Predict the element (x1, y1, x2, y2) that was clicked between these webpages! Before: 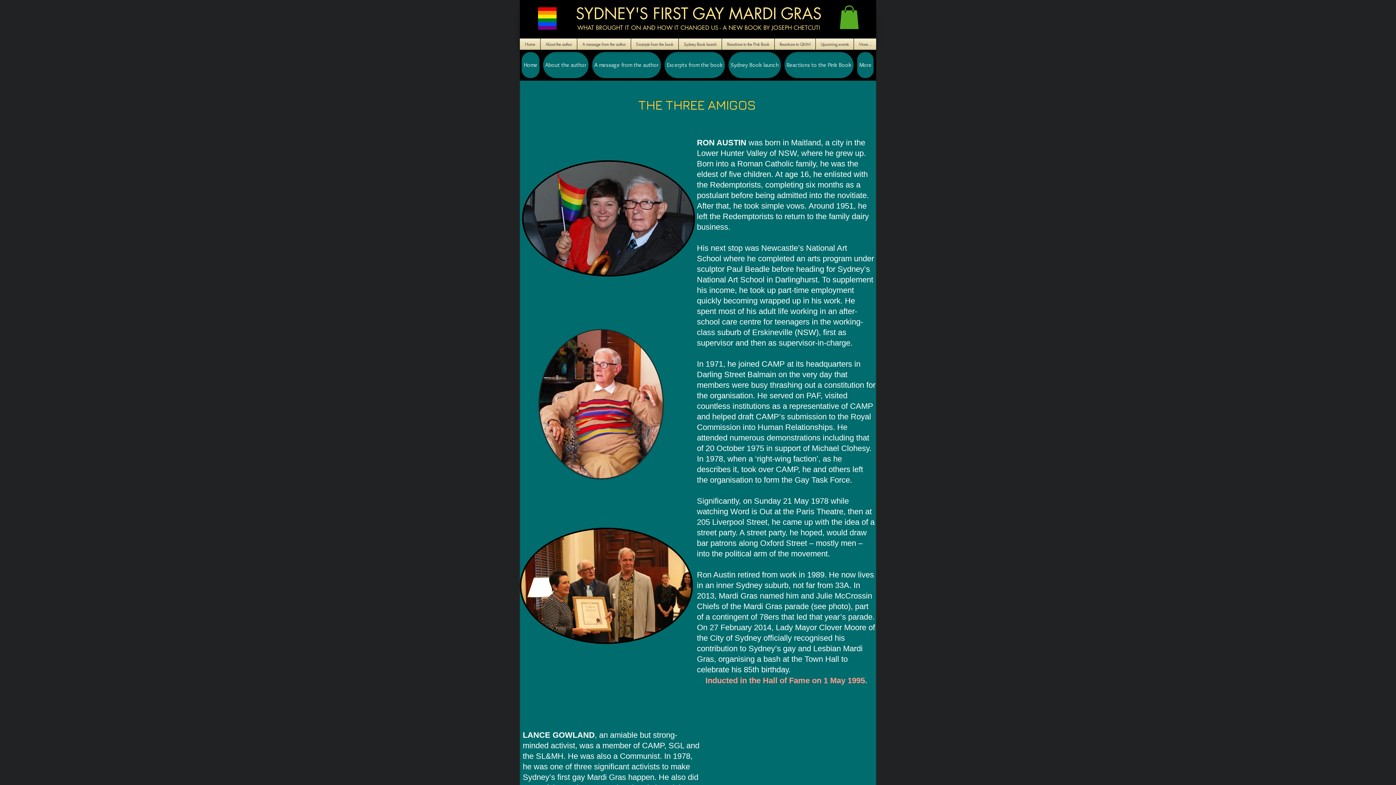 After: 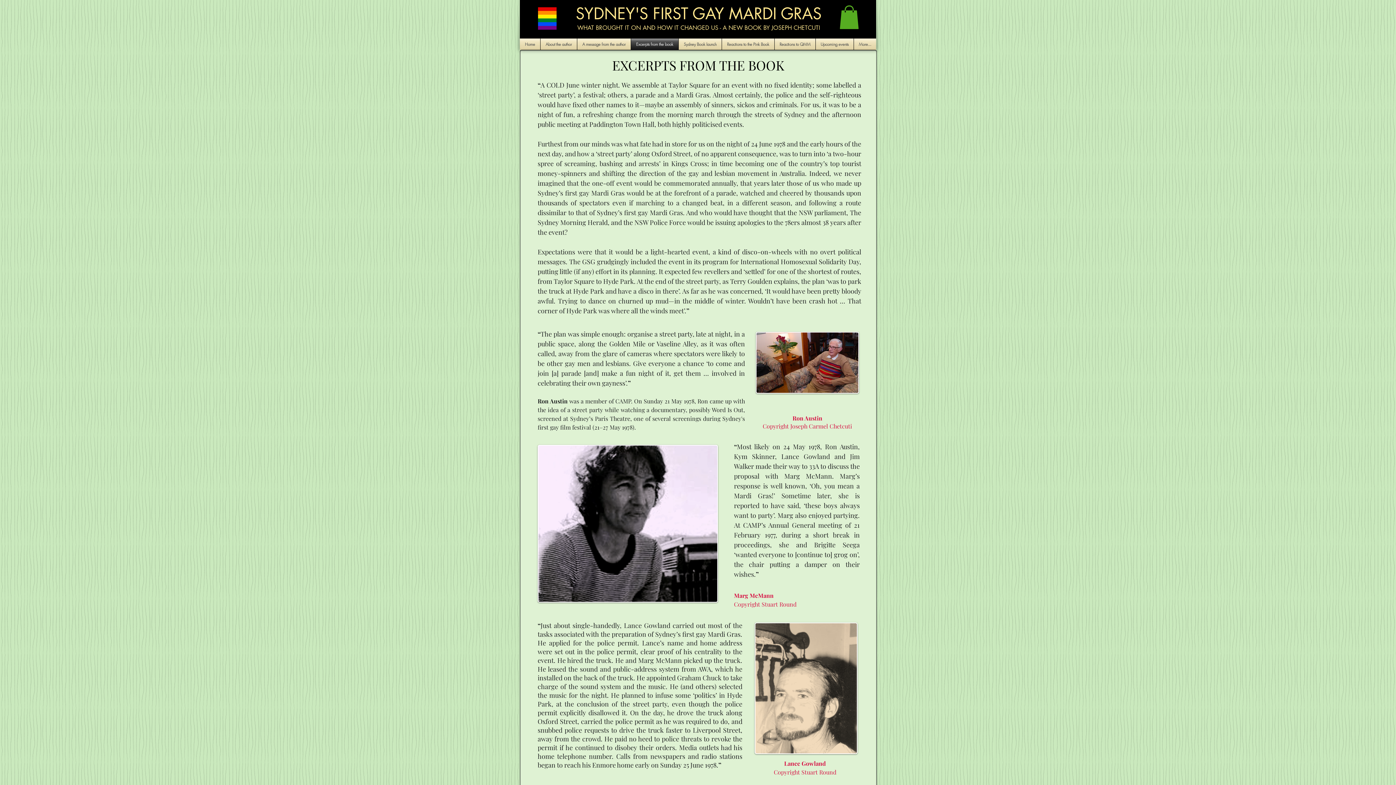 Action: label: Excerpts from the book bbox: (631, 38, 678, 49)